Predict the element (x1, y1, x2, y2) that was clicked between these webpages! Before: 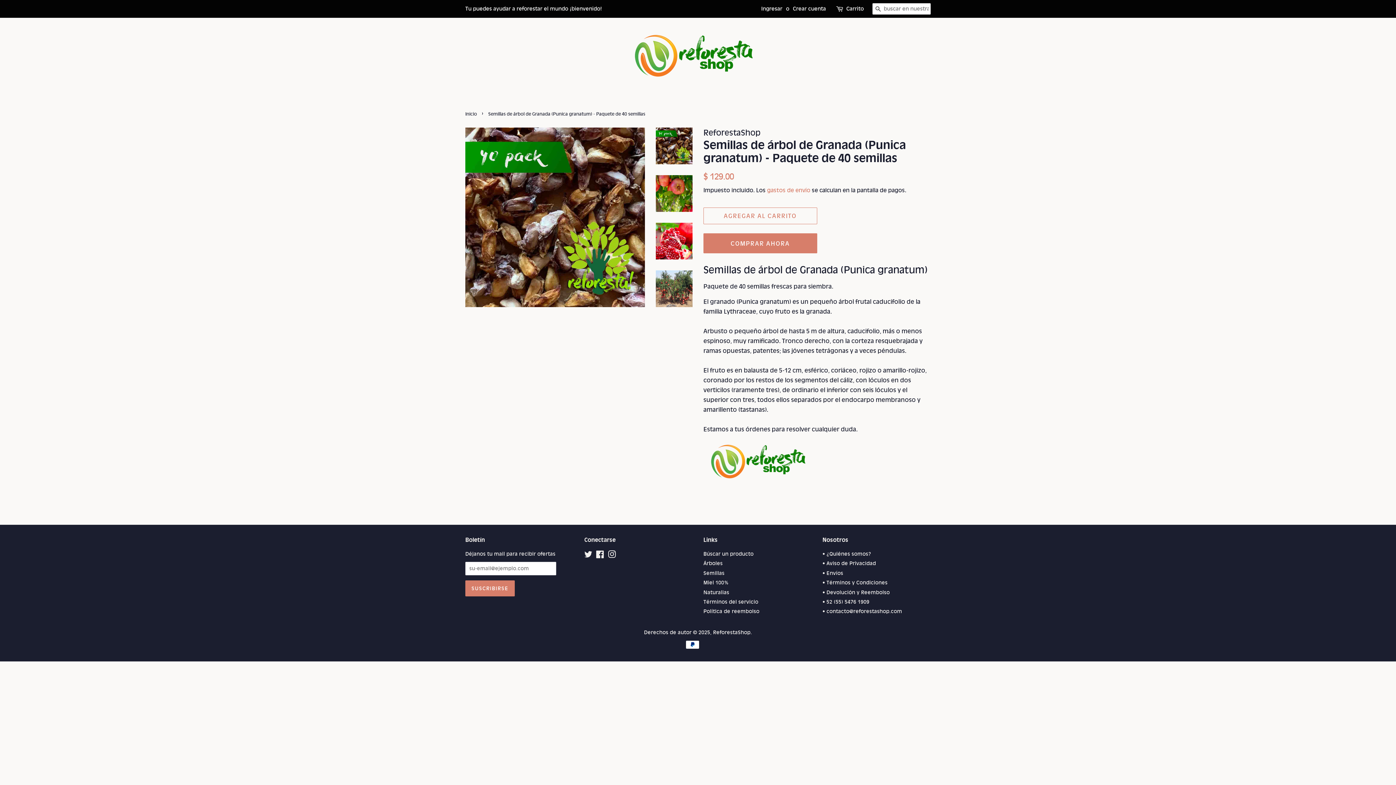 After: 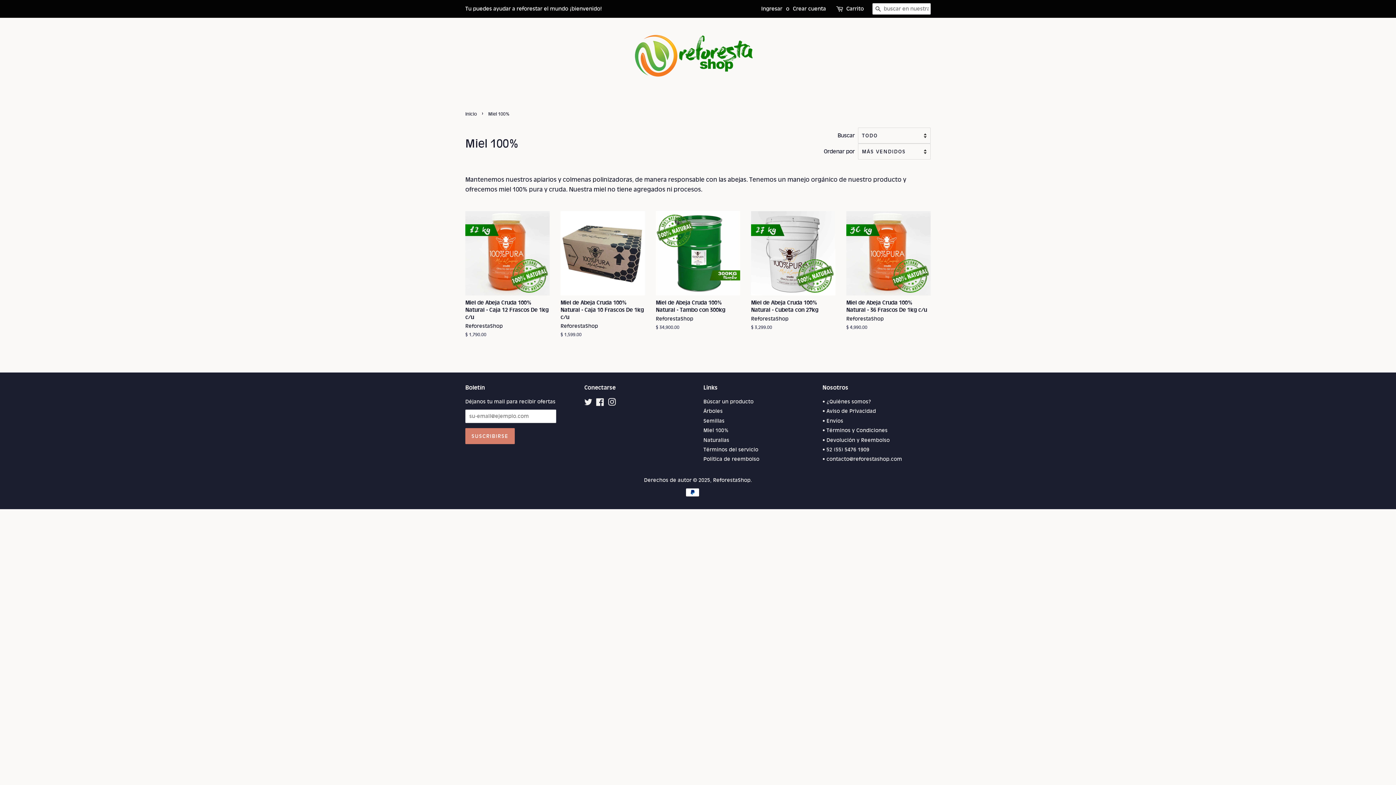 Action: label: Miel 100% bbox: (703, 579, 728, 586)